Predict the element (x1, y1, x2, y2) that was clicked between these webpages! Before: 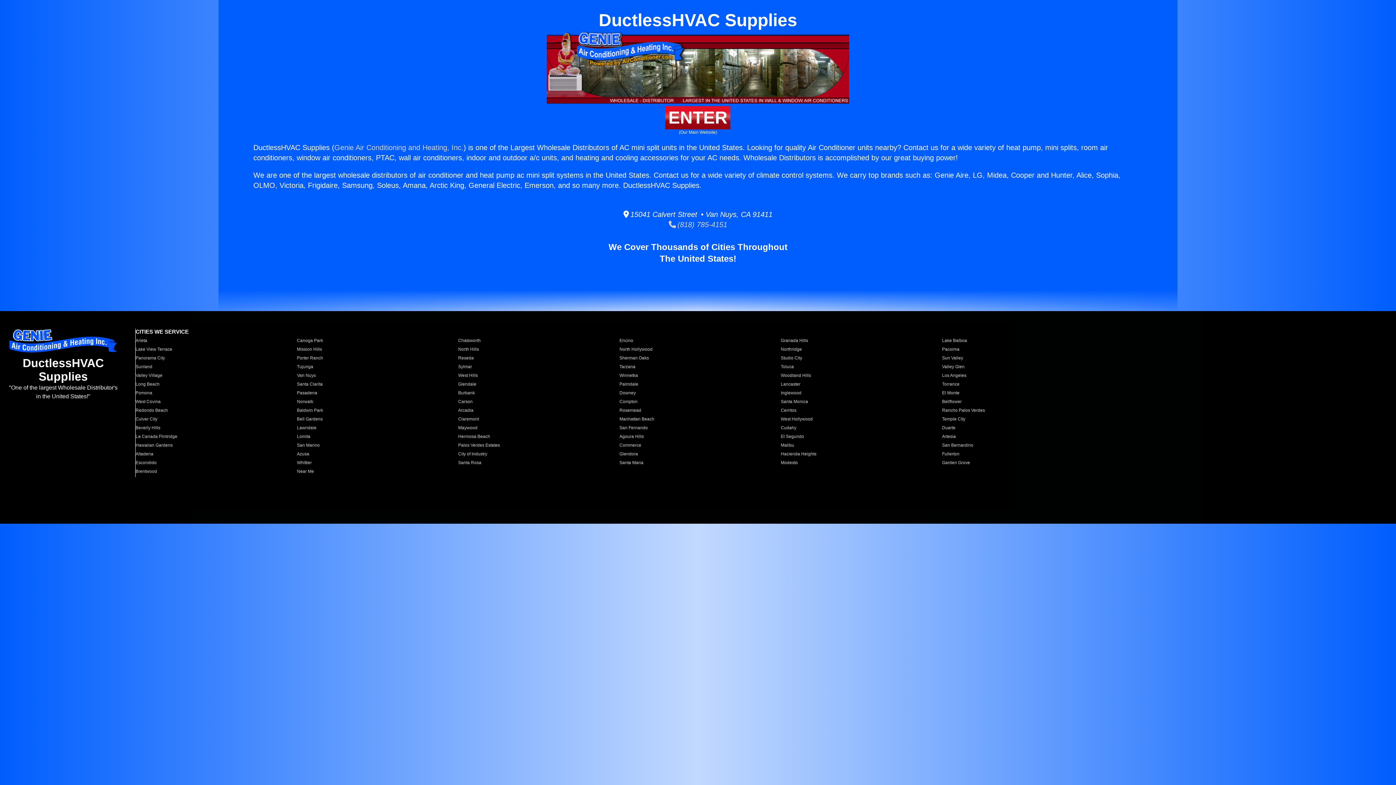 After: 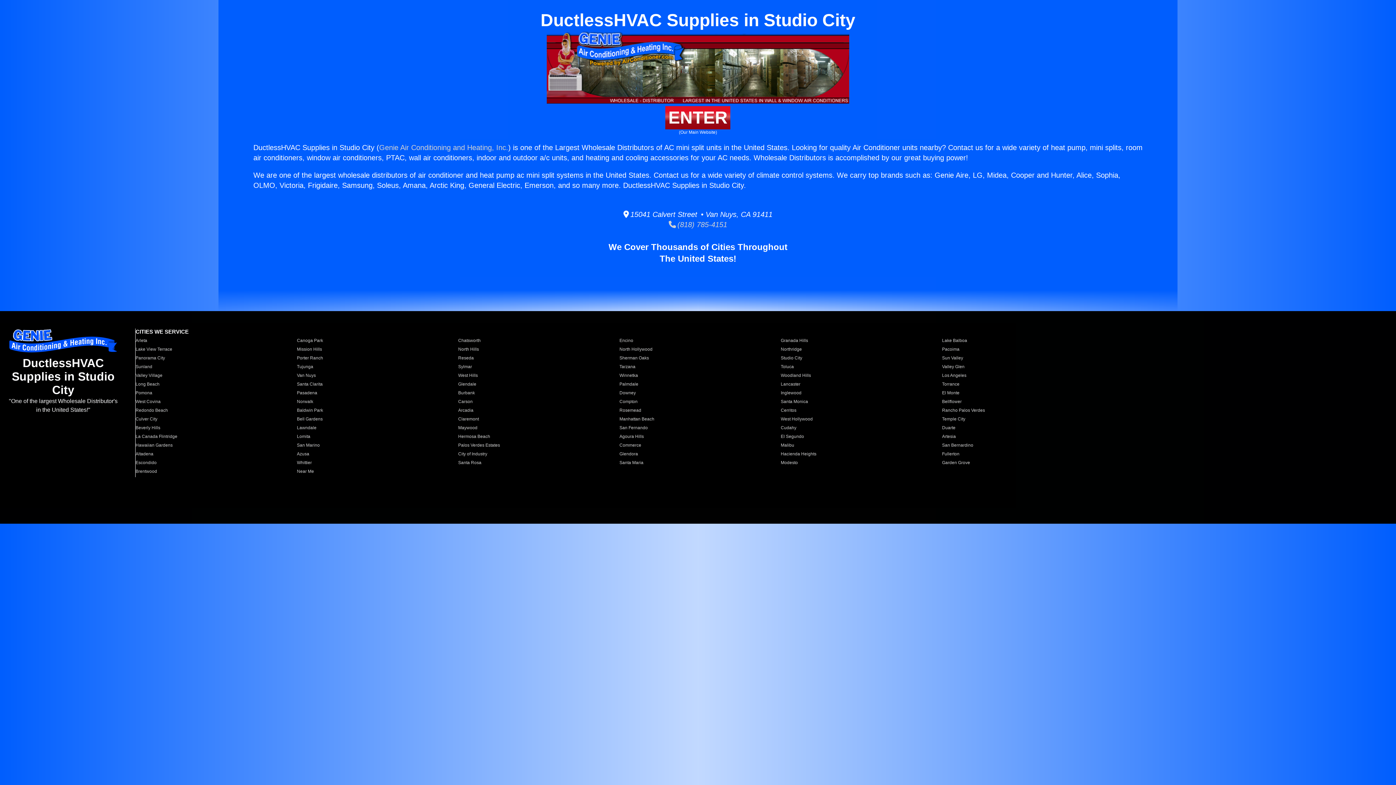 Action: bbox: (780, 355, 933, 361) label: Studio City